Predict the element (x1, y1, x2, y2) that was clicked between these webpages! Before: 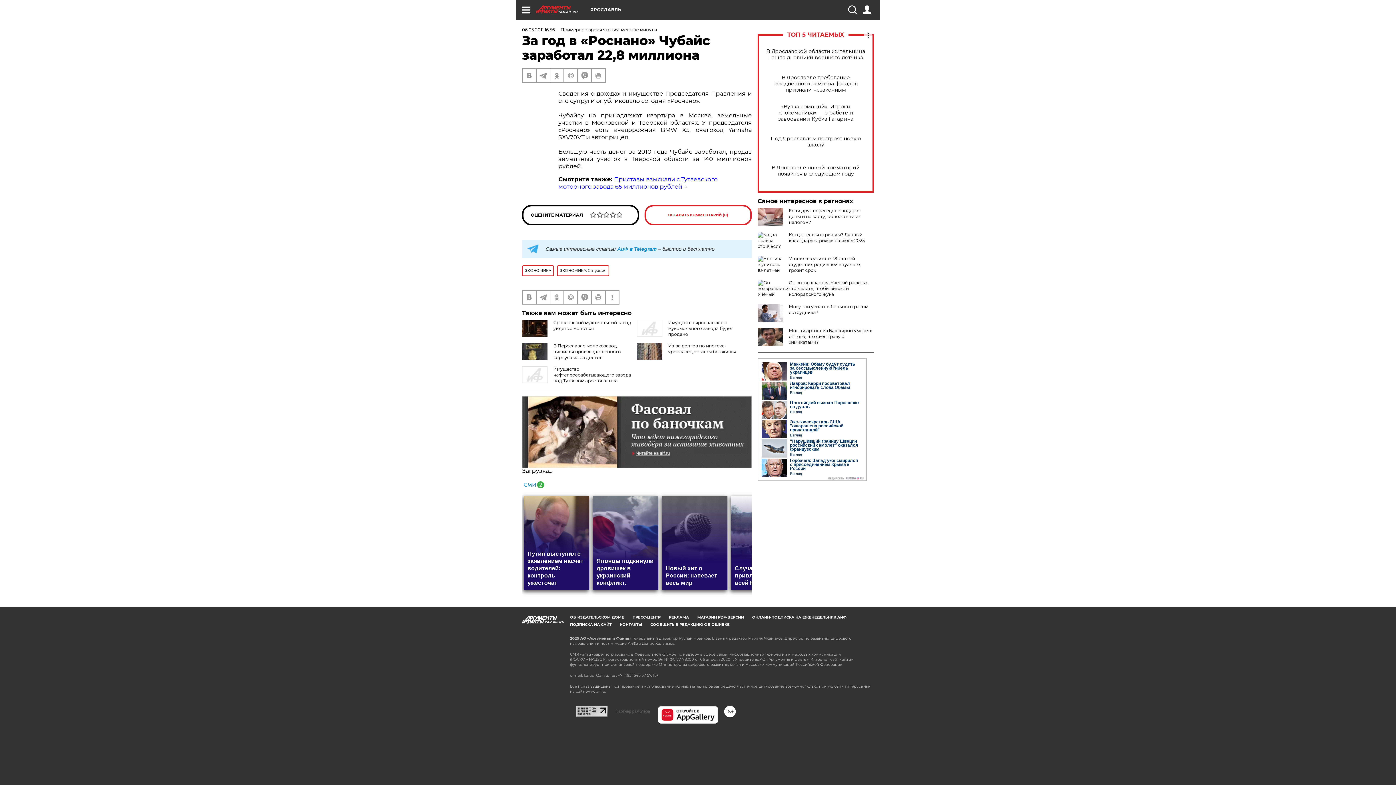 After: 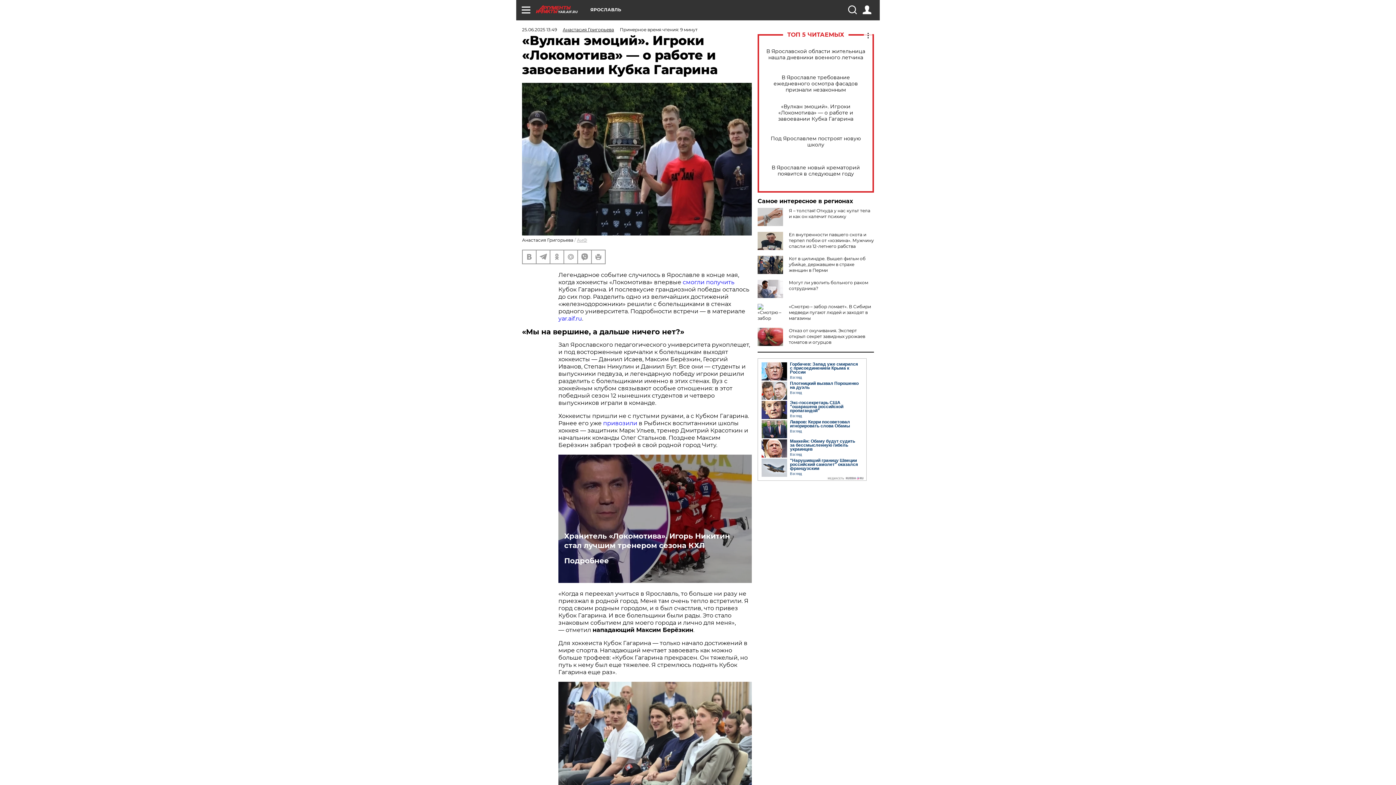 Action: label: «Вулкан эмоций». Игроки «Локомотива» — о работе и завоевании Кубка Гагарина bbox: (765, 103, 866, 122)